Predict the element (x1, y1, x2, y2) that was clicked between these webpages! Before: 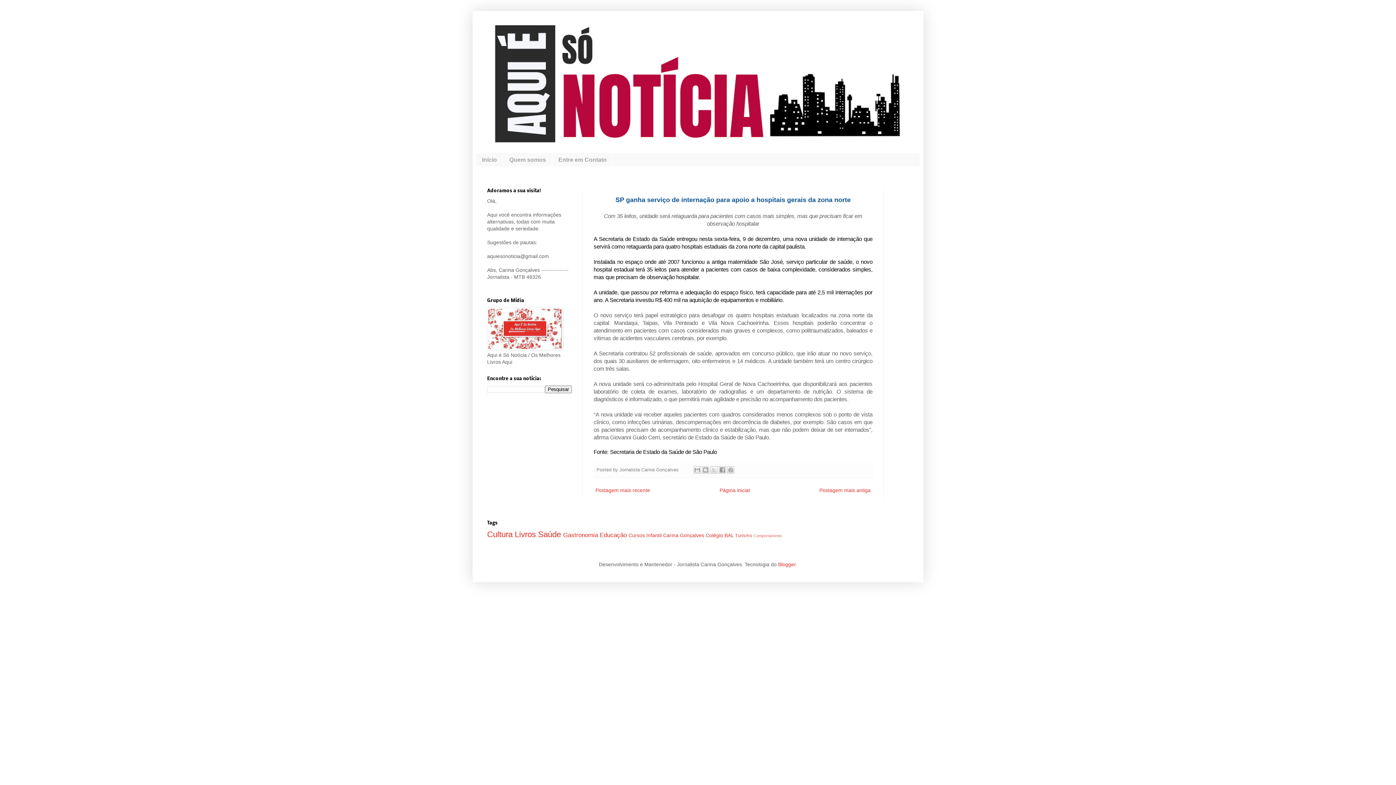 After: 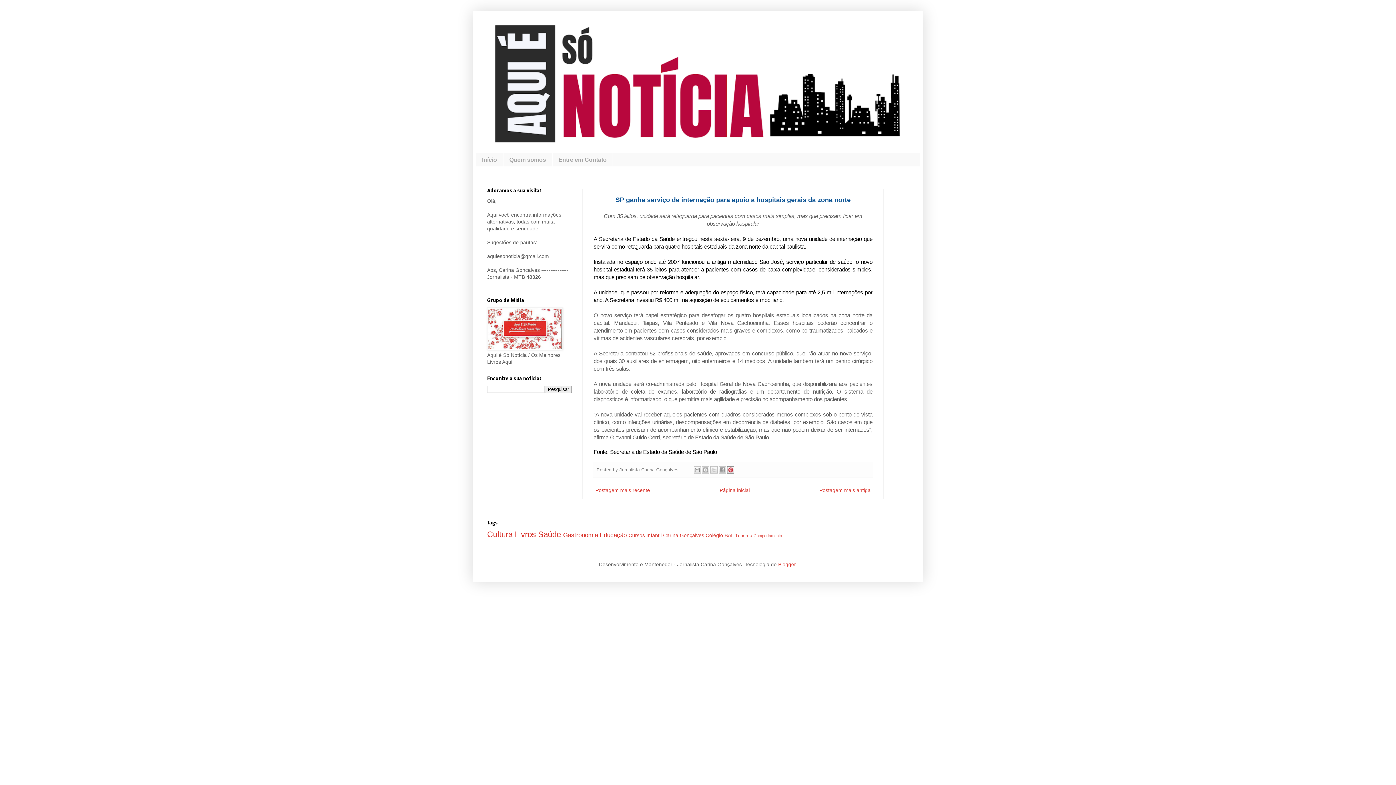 Action: bbox: (727, 466, 734, 473) label: Compartilhar com o Pinterest